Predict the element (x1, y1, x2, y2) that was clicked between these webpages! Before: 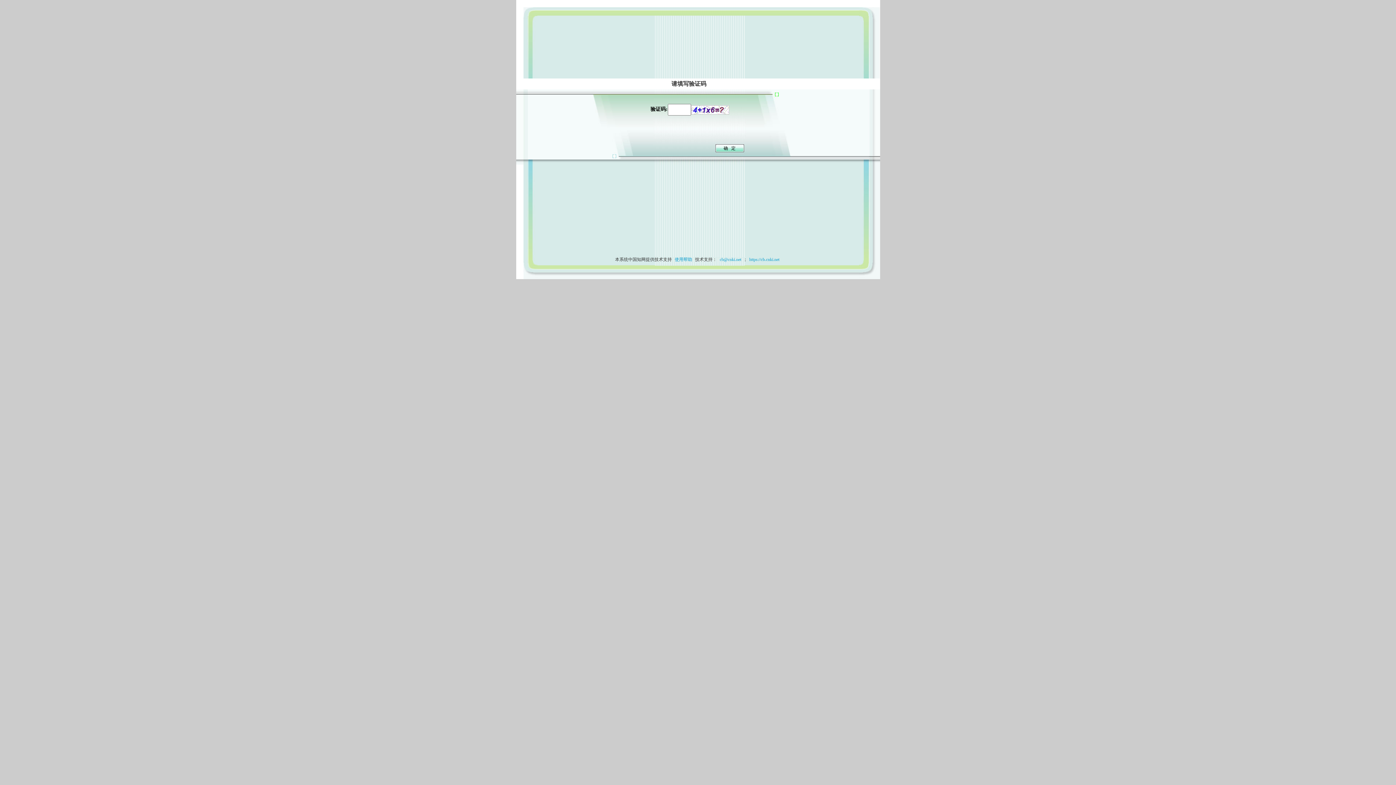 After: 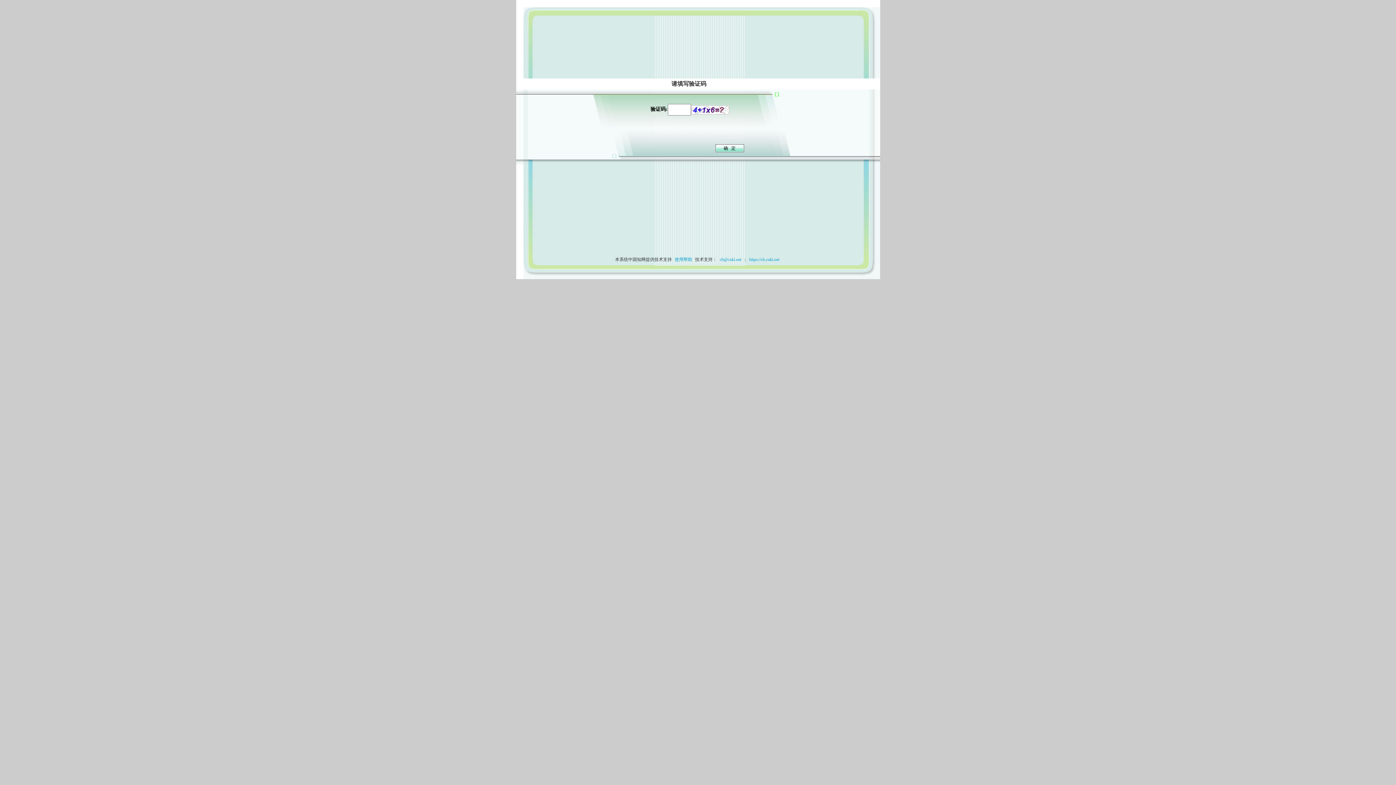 Action: bbox: (673, 257, 694, 262) label: 使用帮助